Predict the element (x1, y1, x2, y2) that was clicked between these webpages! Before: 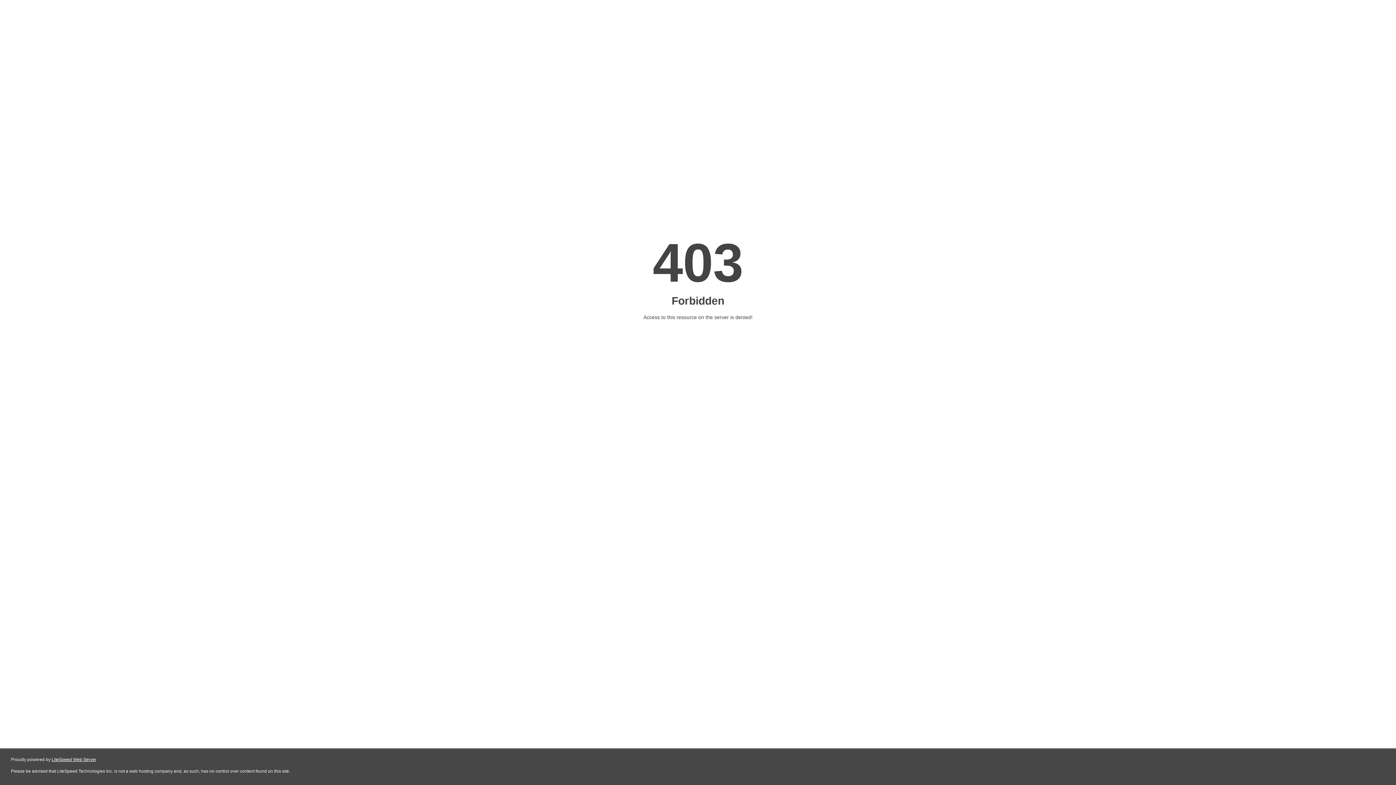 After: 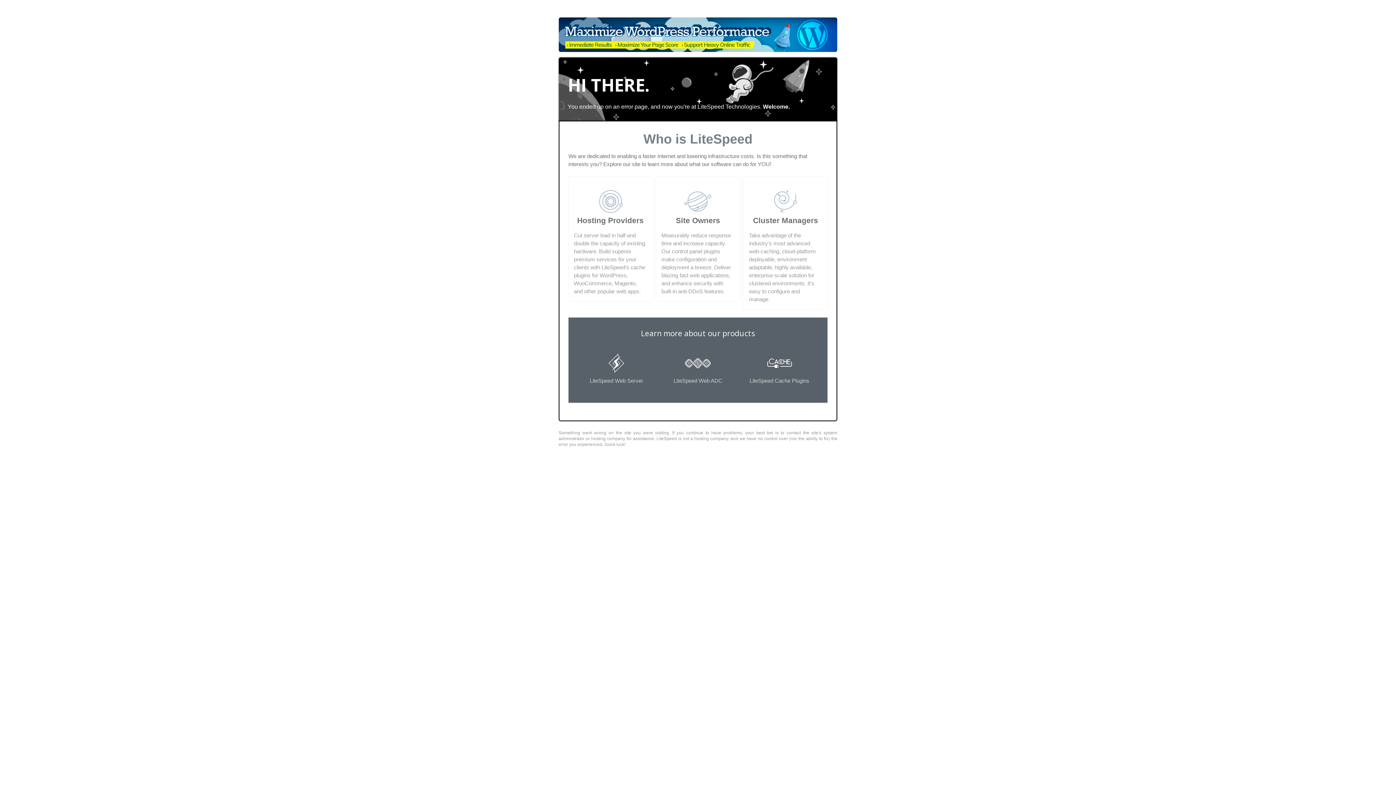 Action: label: LiteSpeed Web Server bbox: (51, 757, 96, 762)